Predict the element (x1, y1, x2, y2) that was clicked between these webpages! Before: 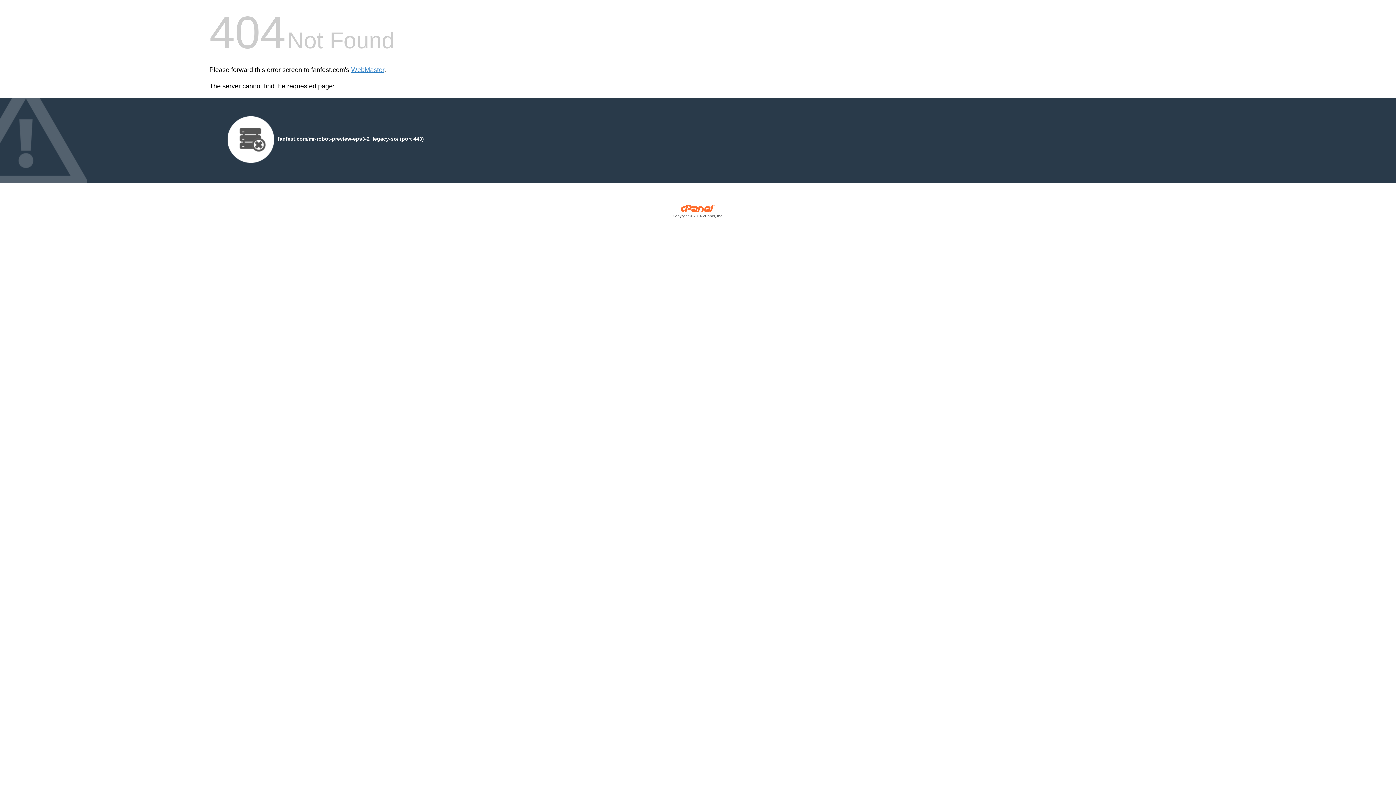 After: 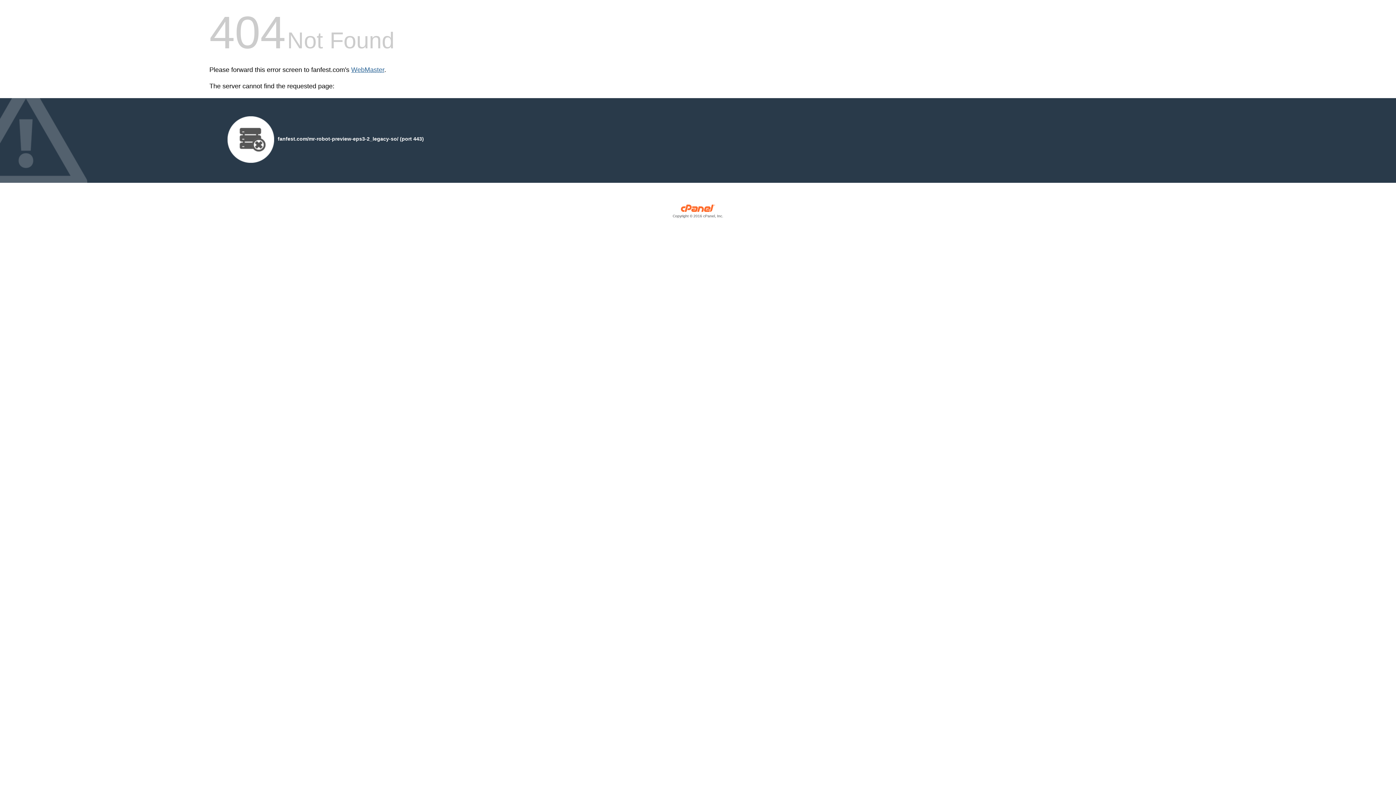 Action: bbox: (351, 66, 384, 73) label: WebMaster